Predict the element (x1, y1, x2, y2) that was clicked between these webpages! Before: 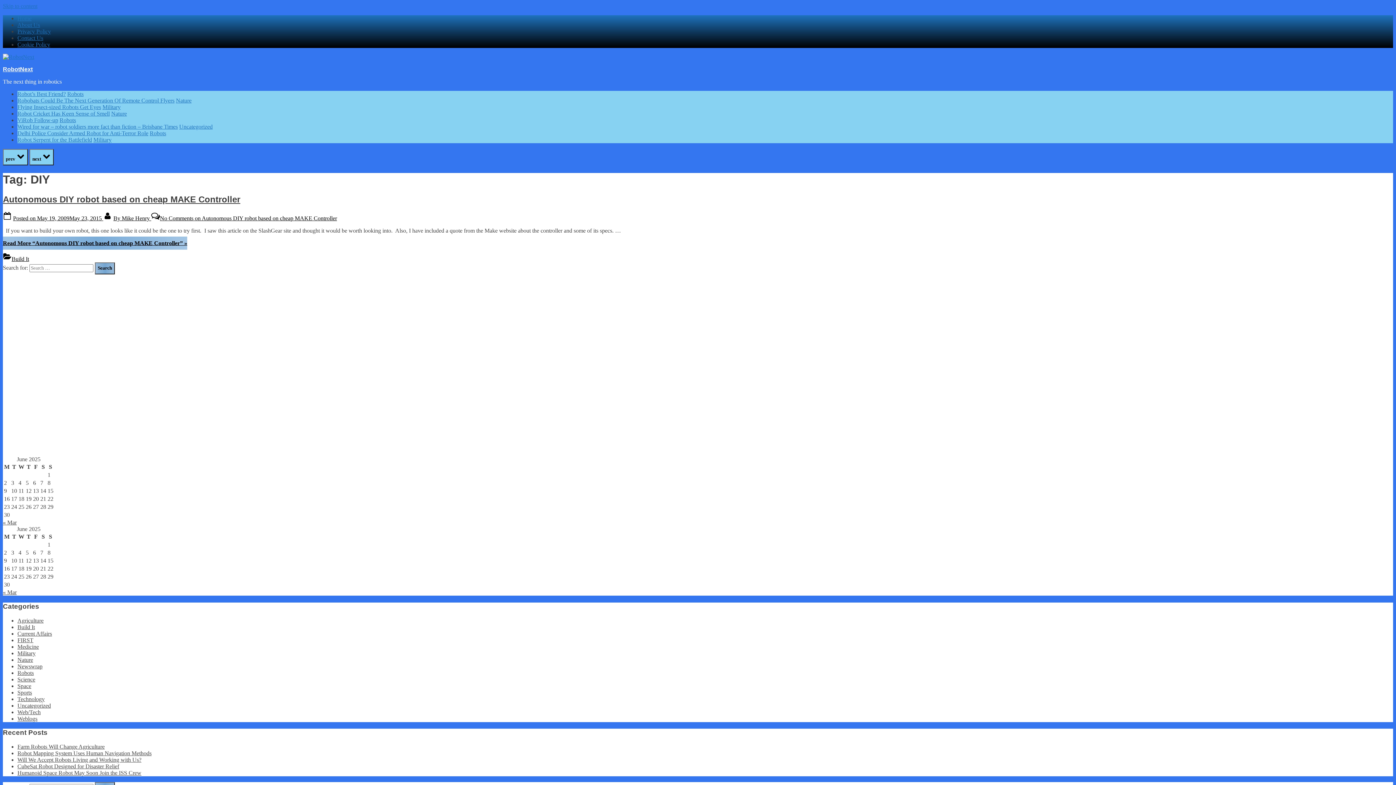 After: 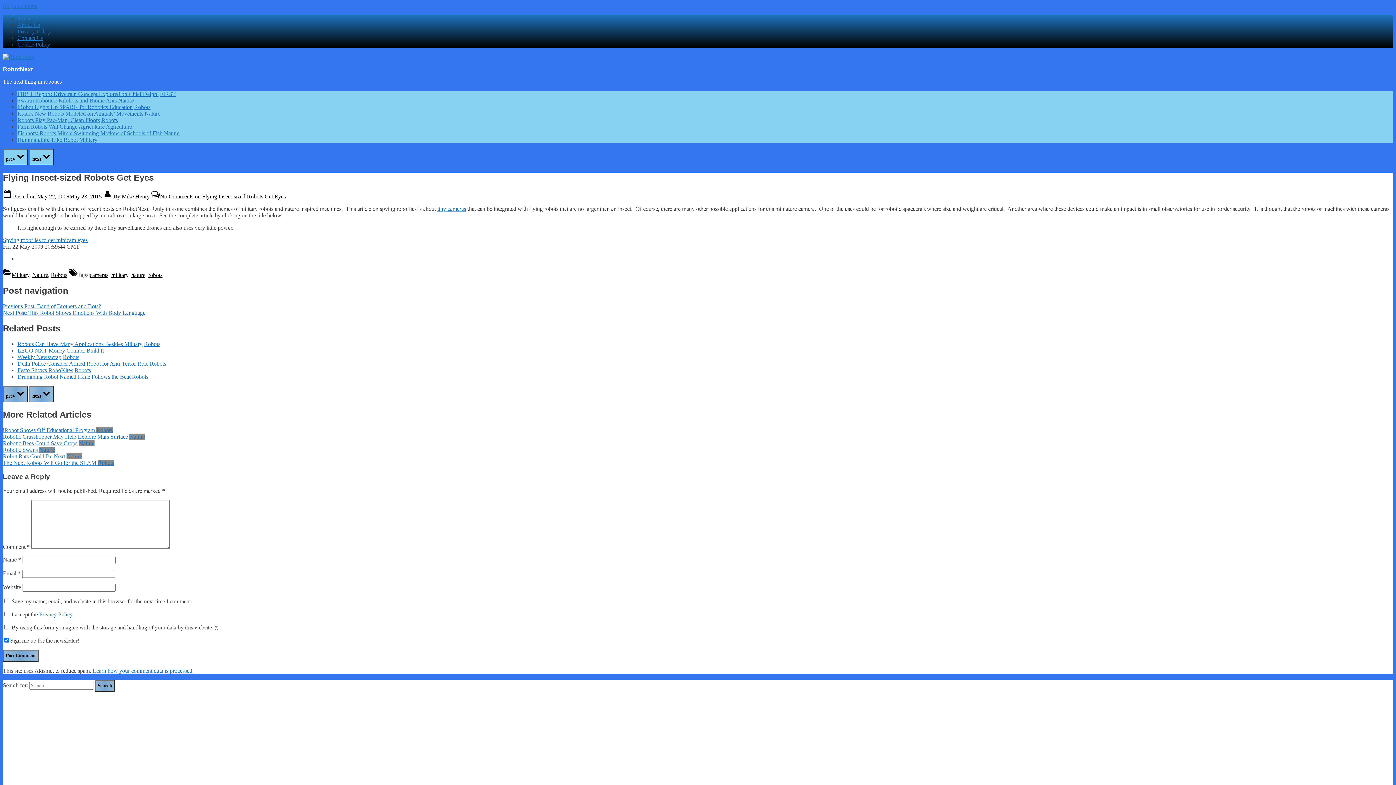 Action: label: Flying Insect-sized Robots Get Eyes bbox: (17, 104, 101, 110)